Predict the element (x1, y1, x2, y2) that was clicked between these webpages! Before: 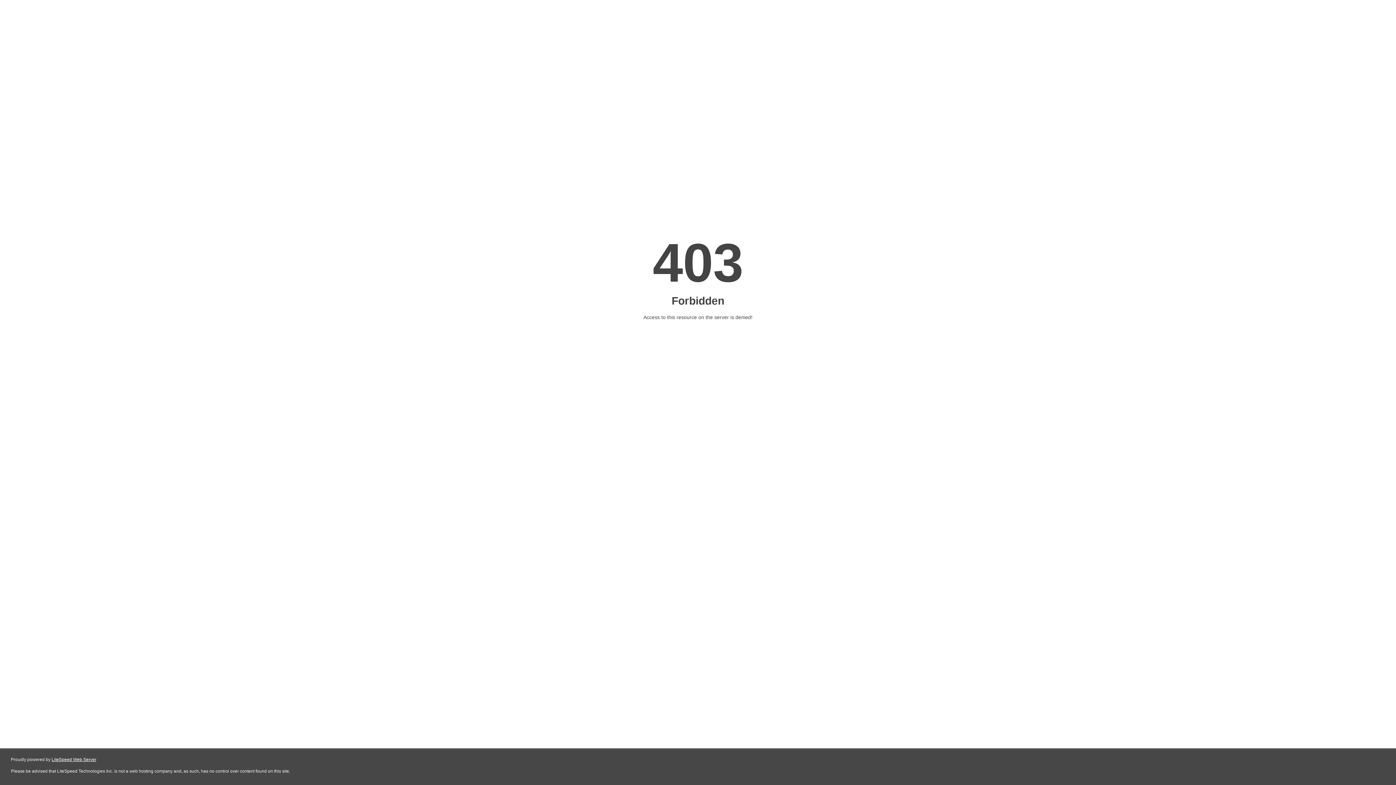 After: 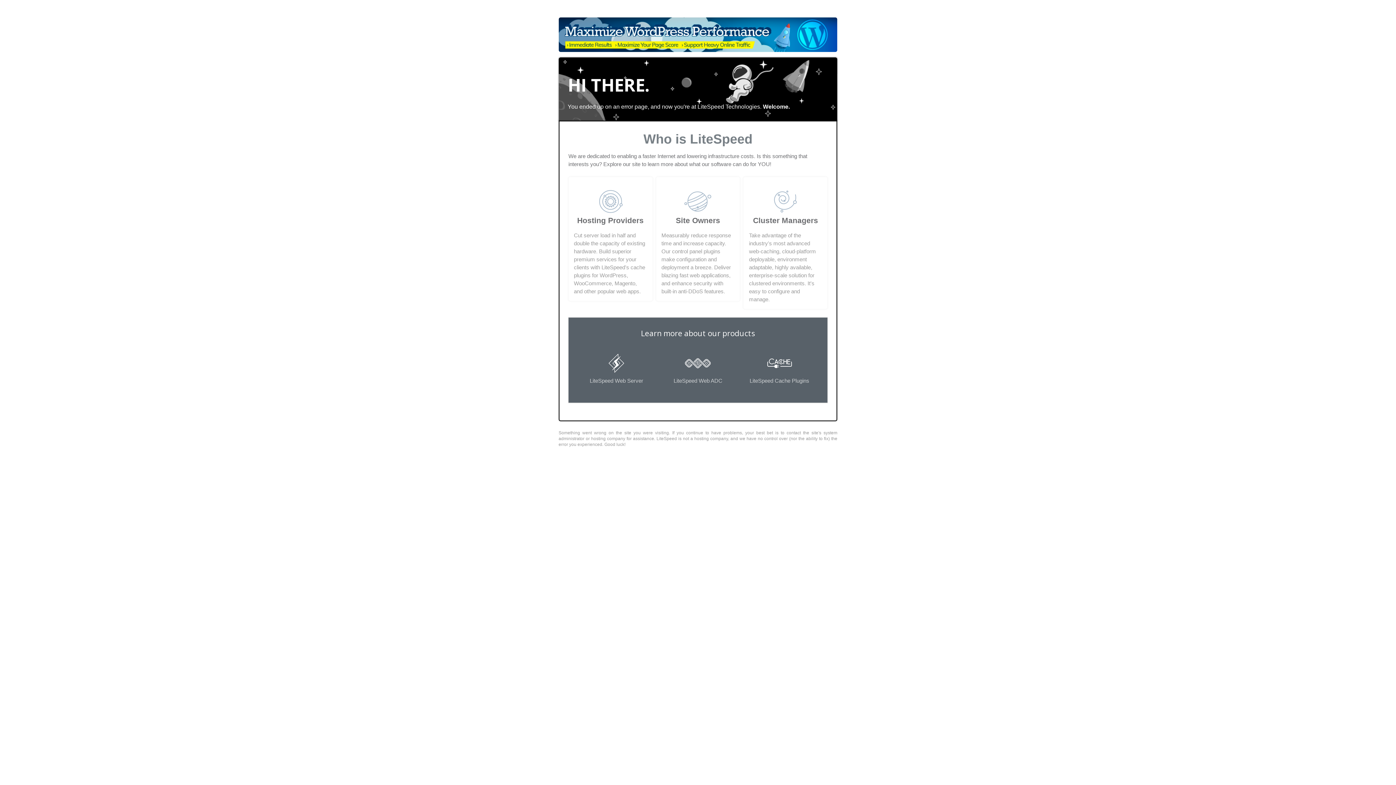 Action: label: LiteSpeed Web Server bbox: (51, 757, 96, 762)